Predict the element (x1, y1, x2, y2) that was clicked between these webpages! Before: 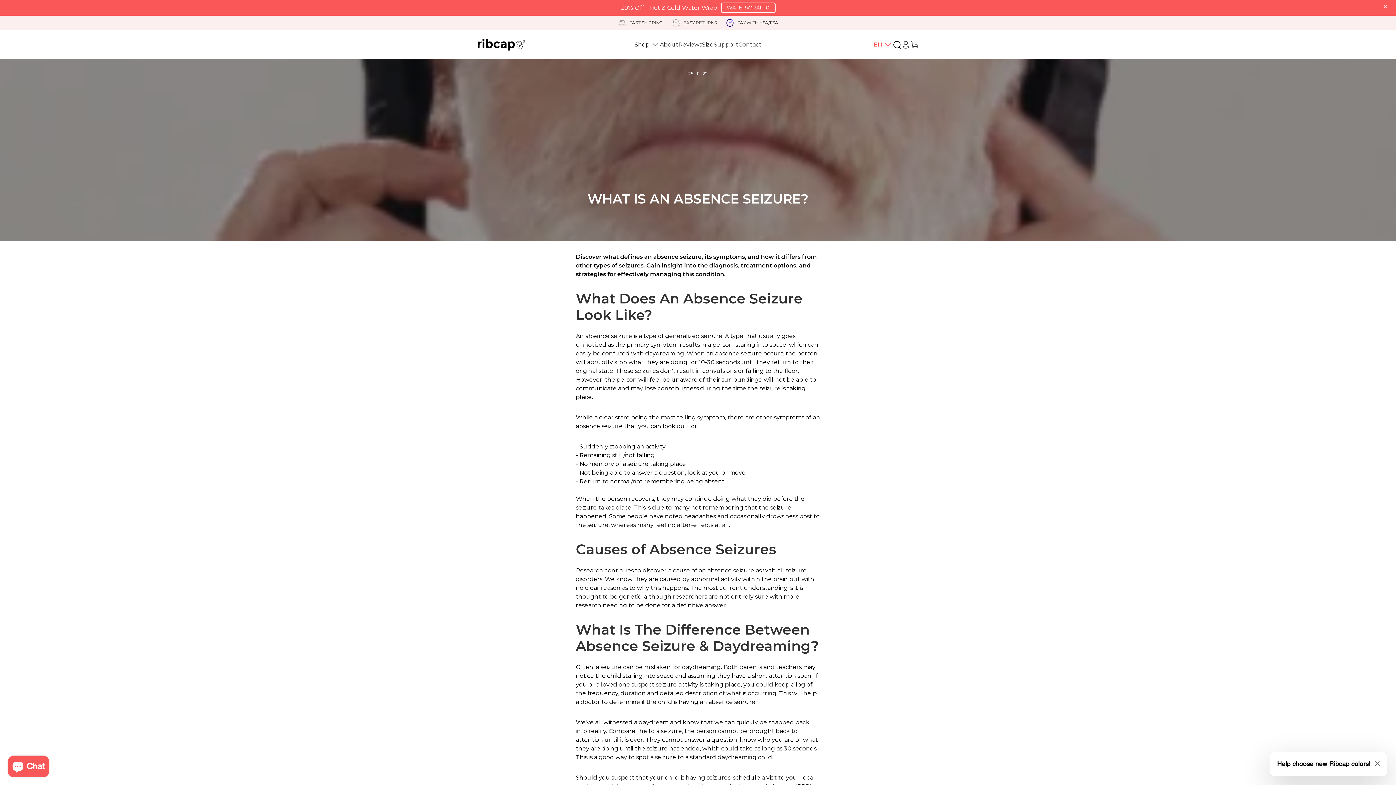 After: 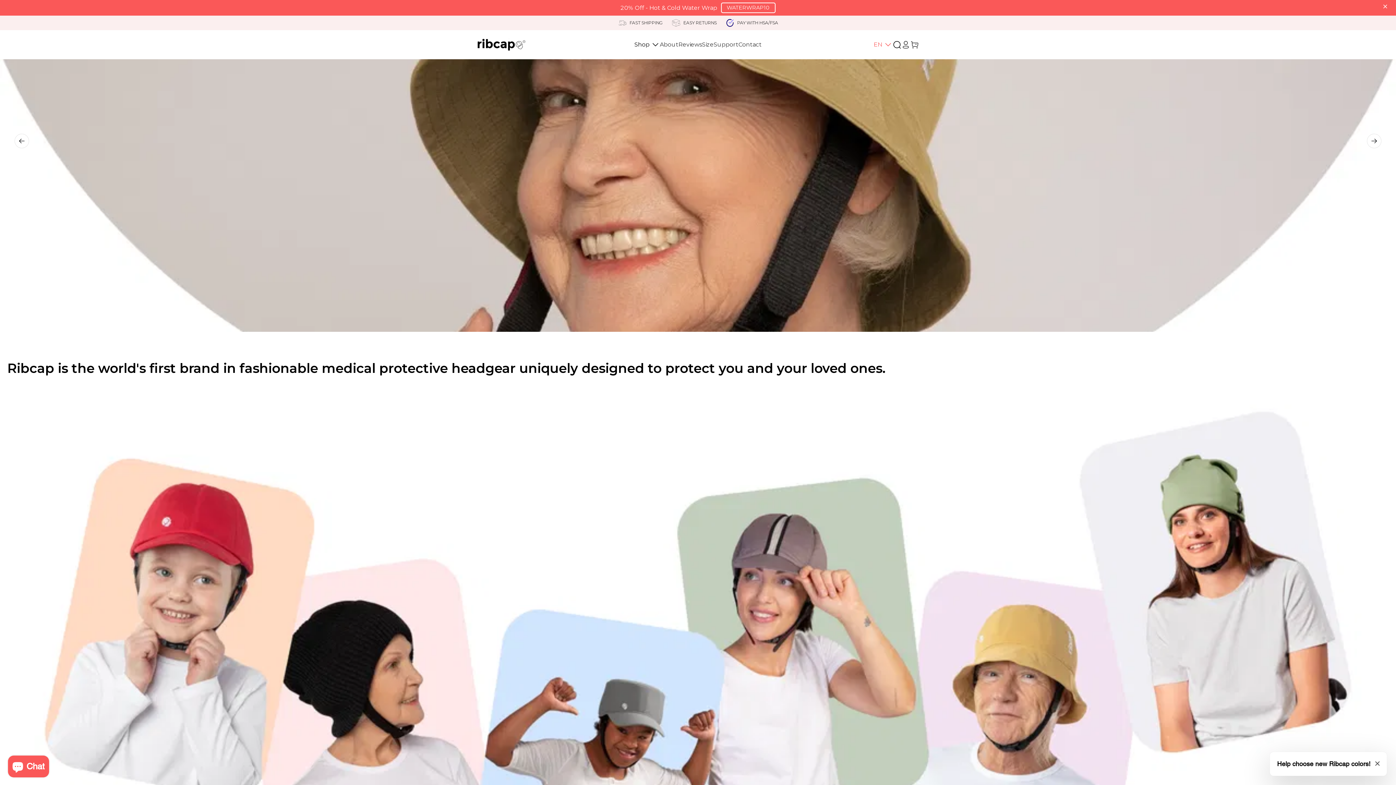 Action: bbox: (474, 36, 528, 52)